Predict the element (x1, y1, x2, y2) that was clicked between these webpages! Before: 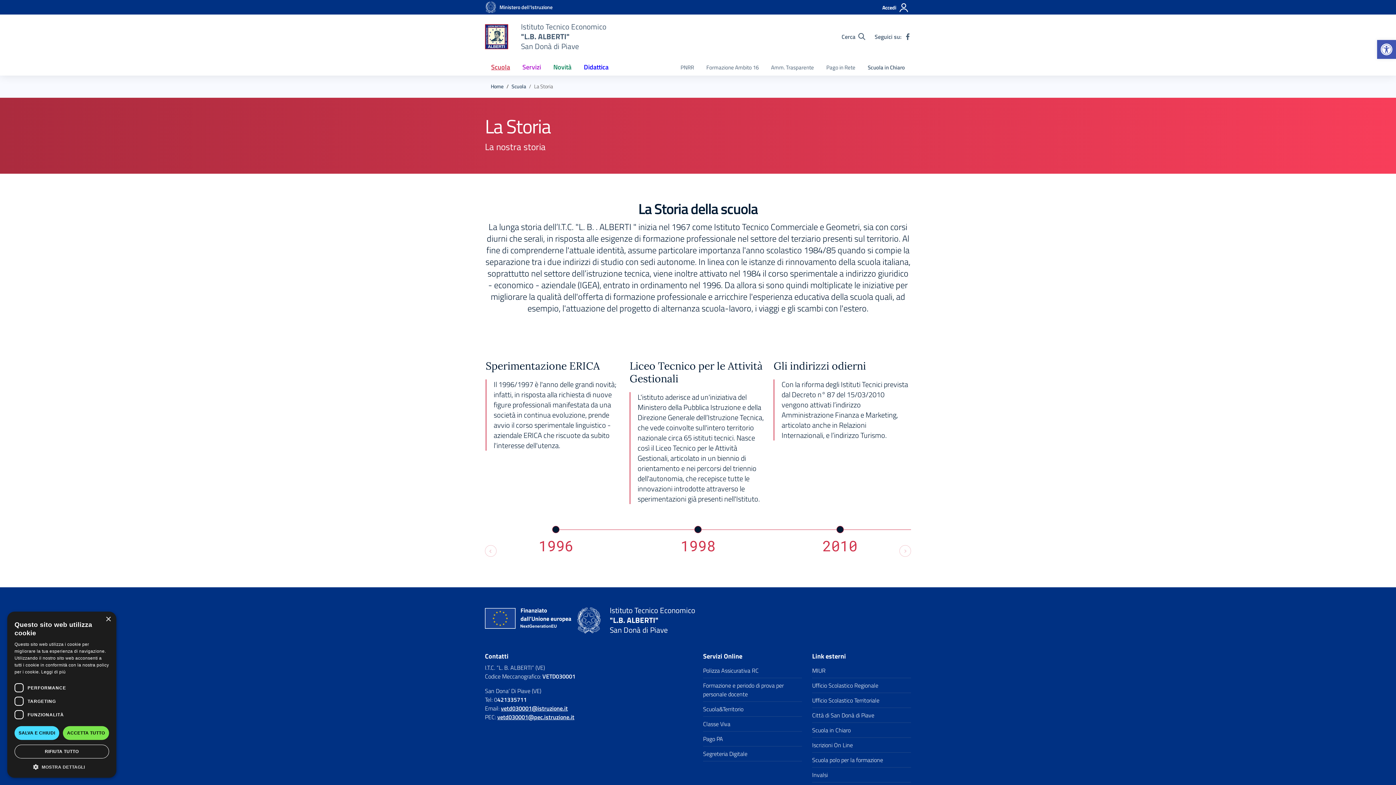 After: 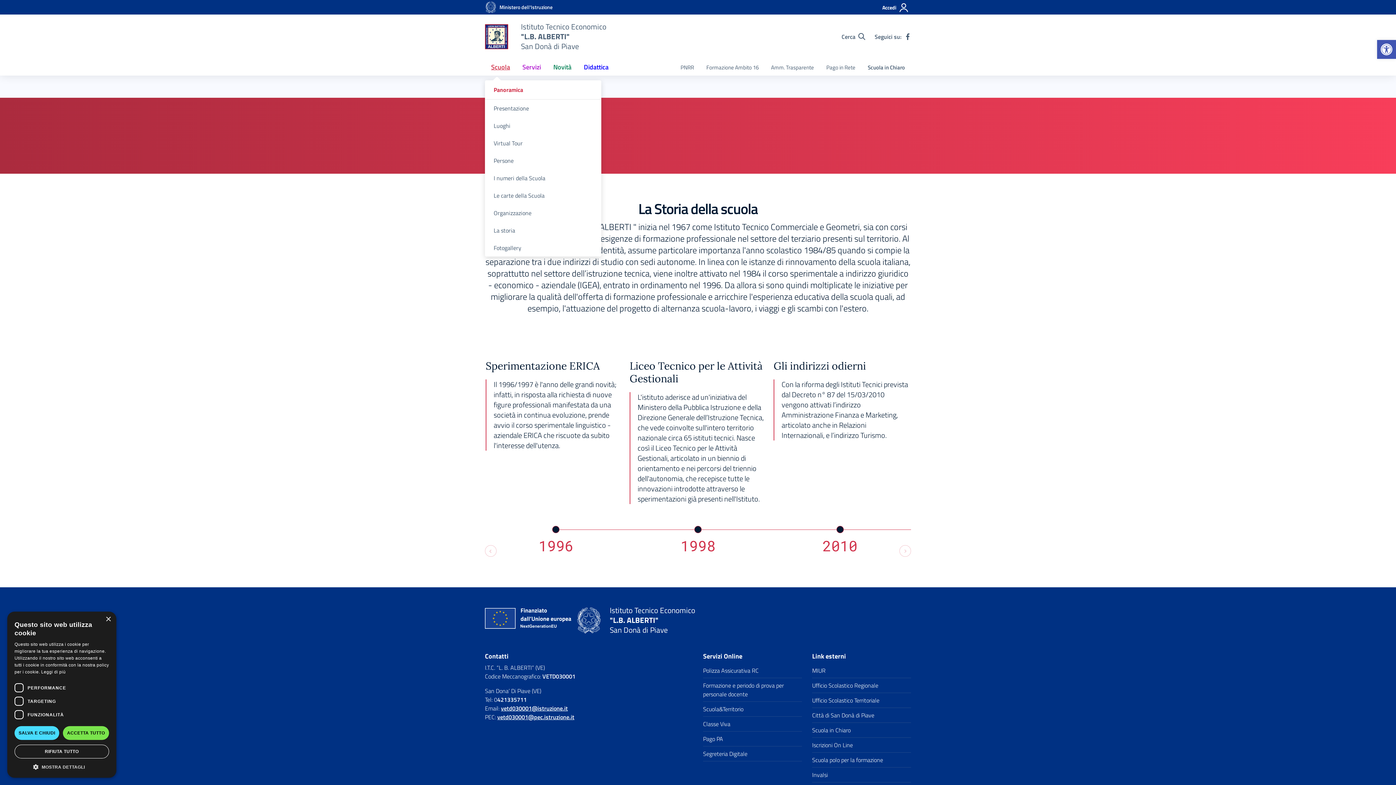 Action: bbox: (485, 58, 516, 75) label: Scuola